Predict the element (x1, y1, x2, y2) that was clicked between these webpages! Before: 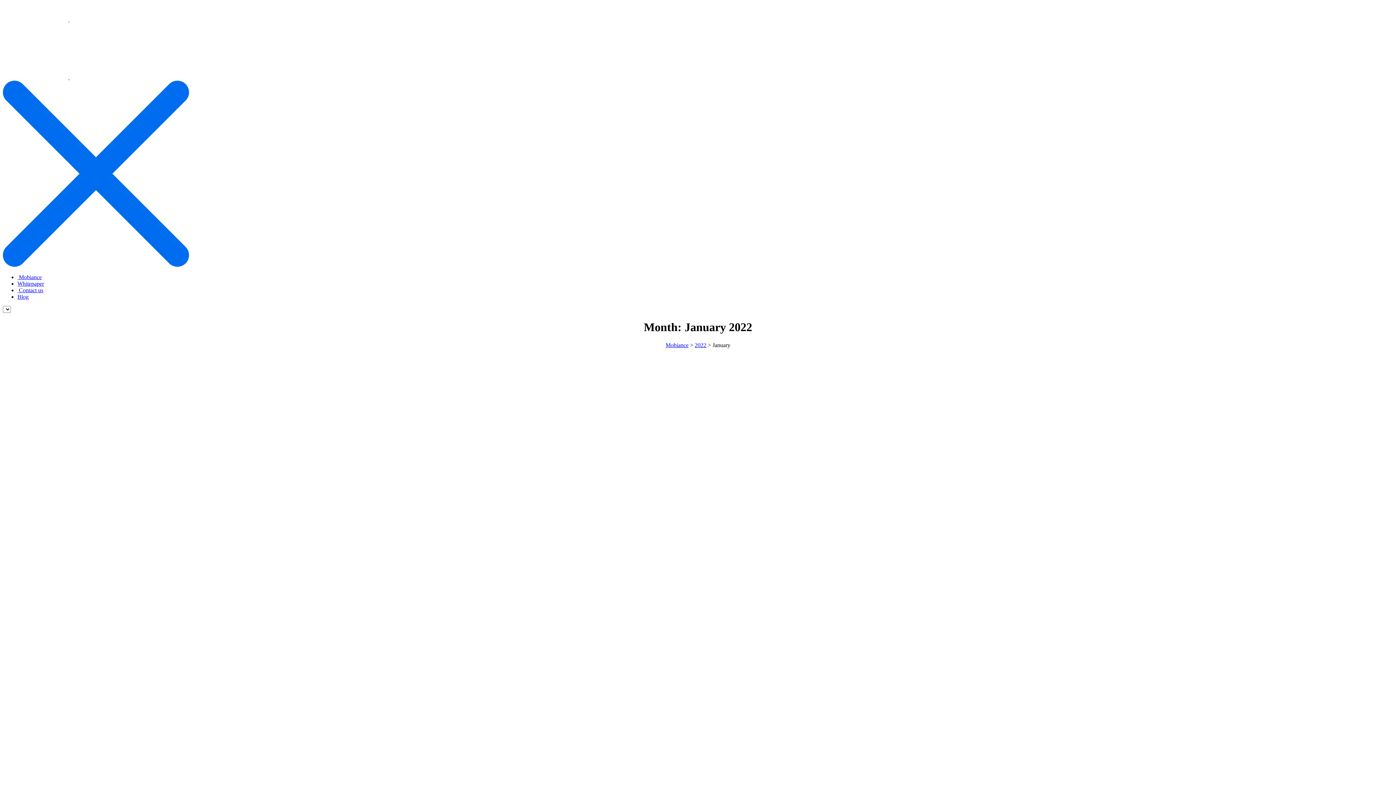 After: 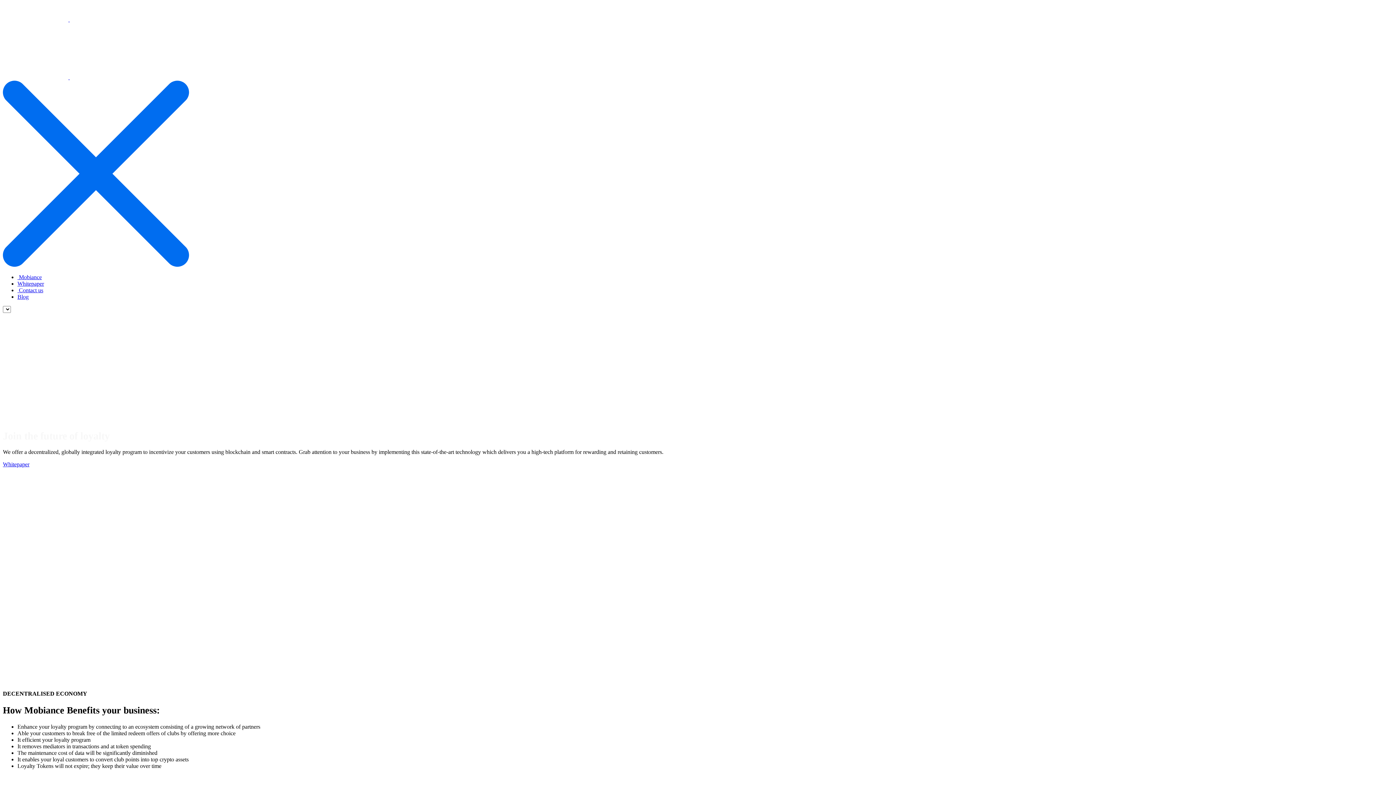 Action: label: Mobiance bbox: (665, 342, 688, 348)